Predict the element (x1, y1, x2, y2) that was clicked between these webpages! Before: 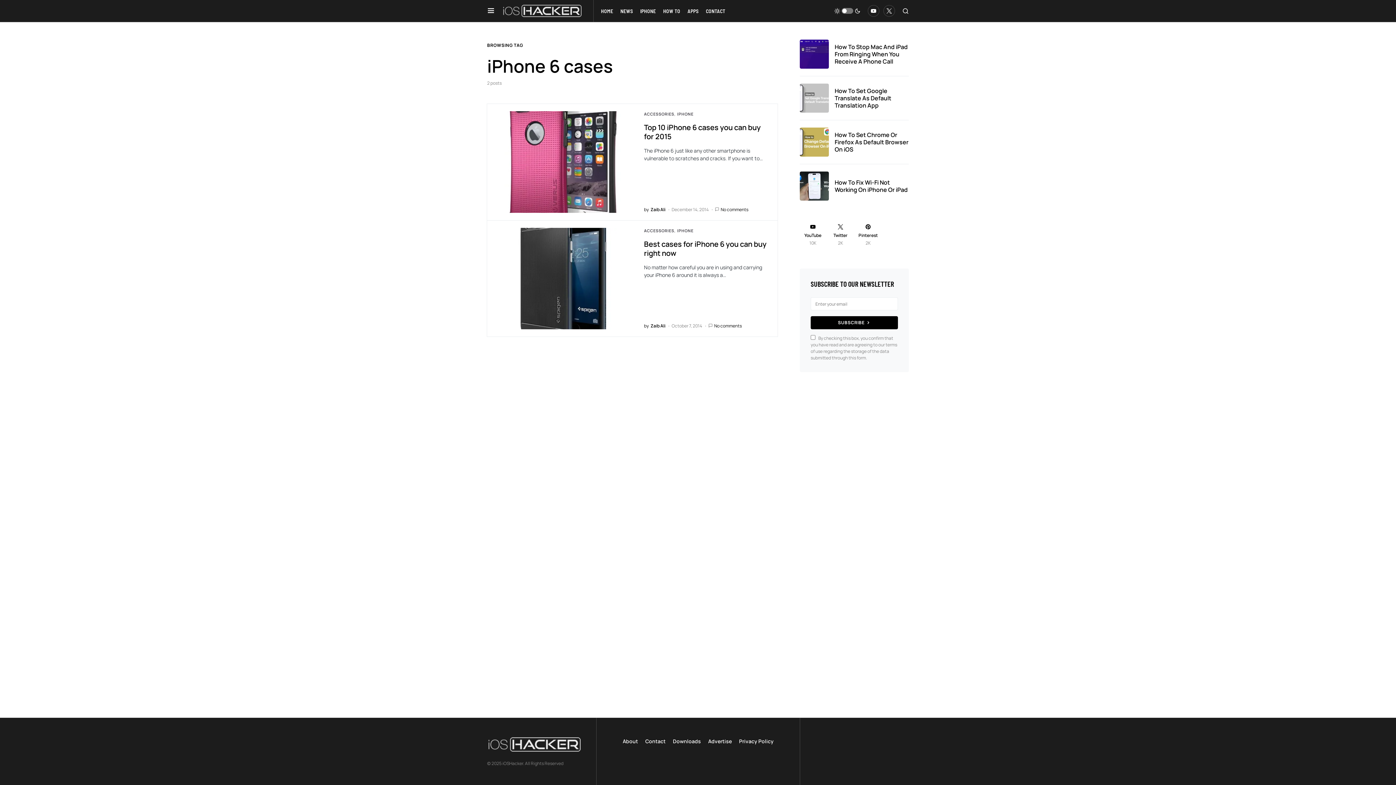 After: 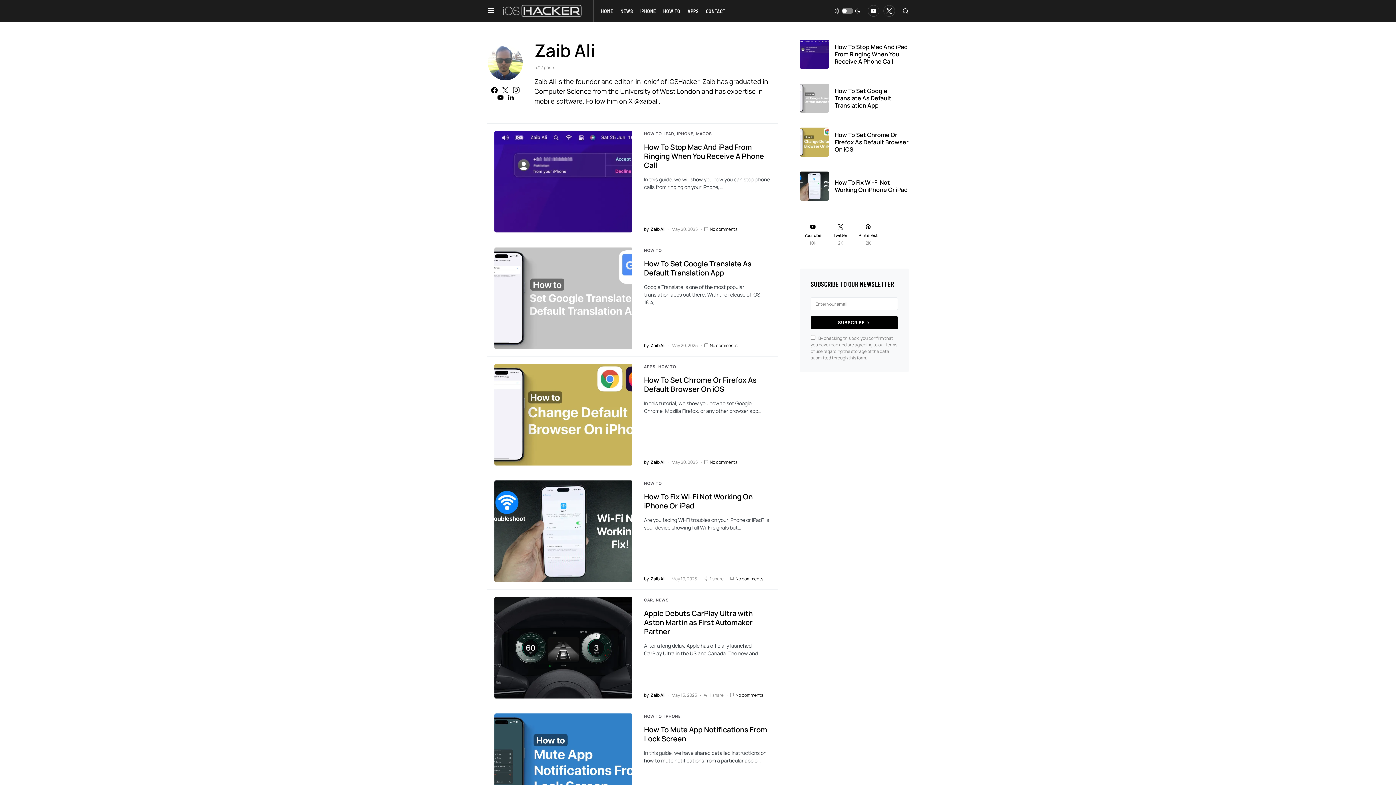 Action: label: by
Zaib Ali bbox: (644, 323, 665, 329)